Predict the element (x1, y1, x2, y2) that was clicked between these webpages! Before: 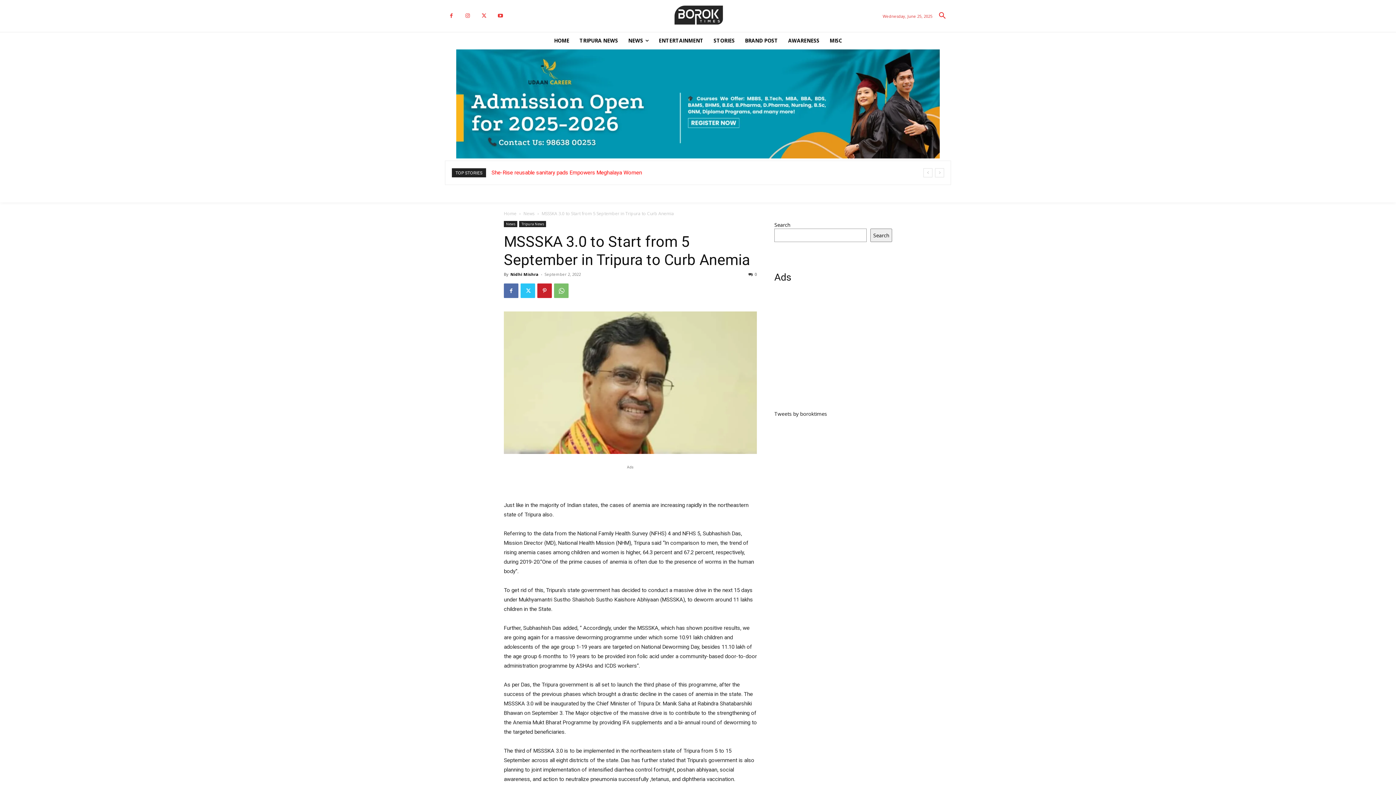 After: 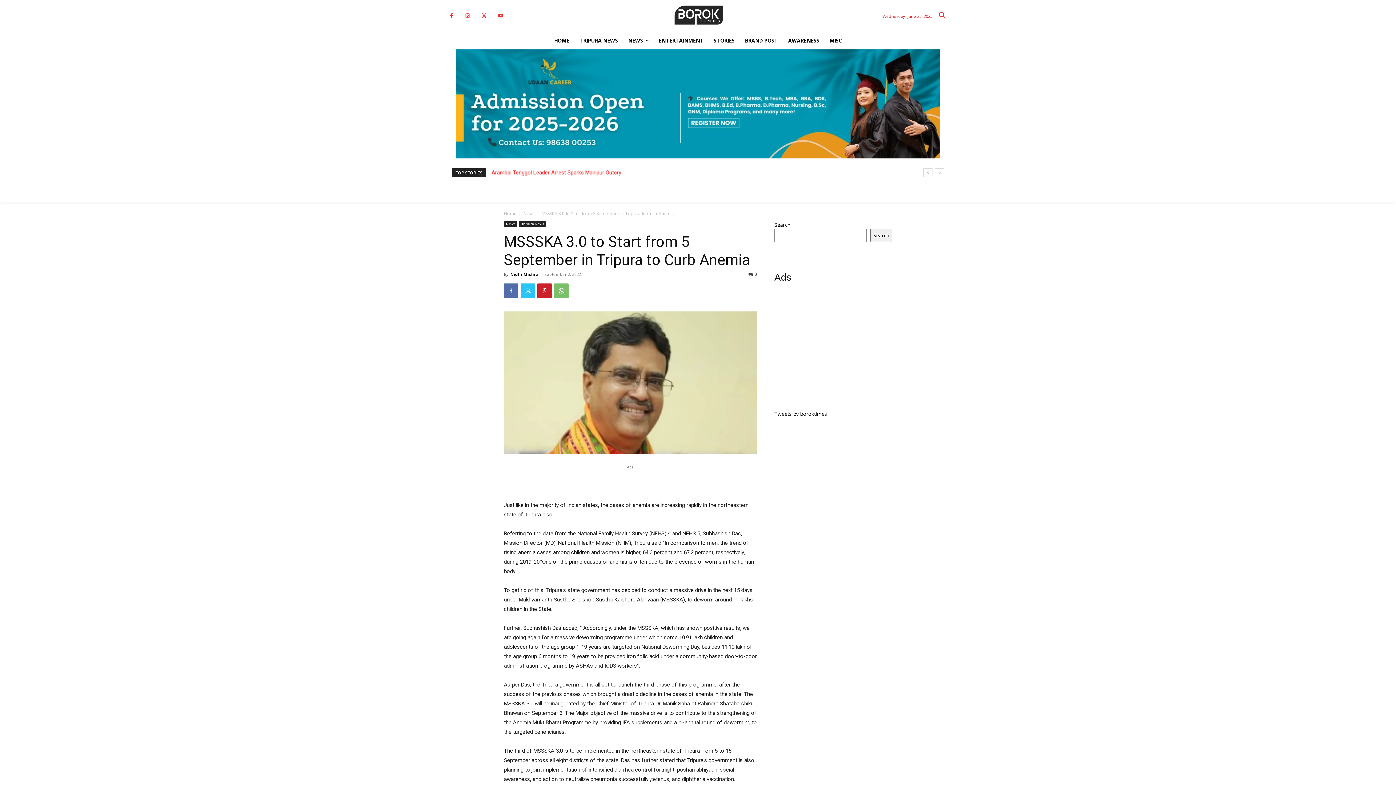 Action: bbox: (748, 271, 757, 277) label: 0